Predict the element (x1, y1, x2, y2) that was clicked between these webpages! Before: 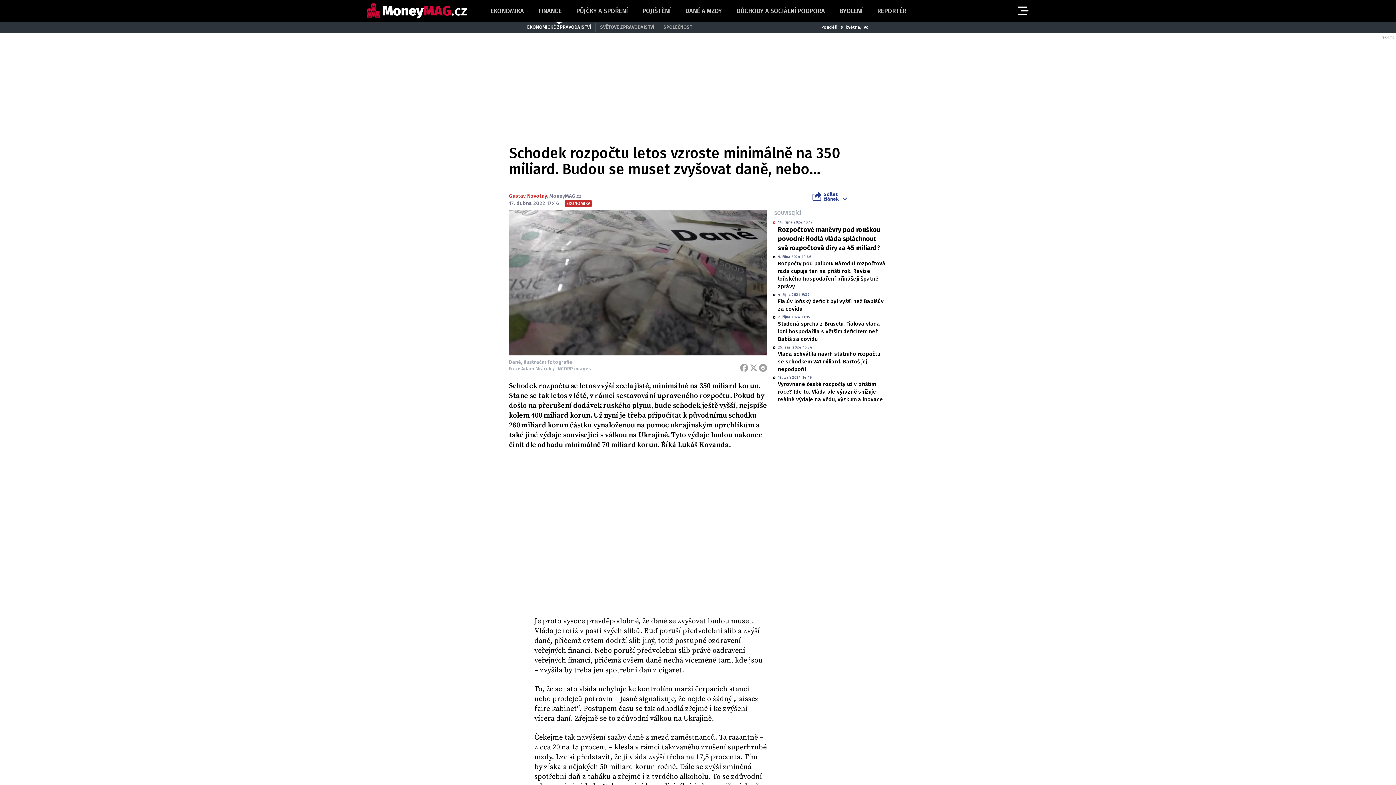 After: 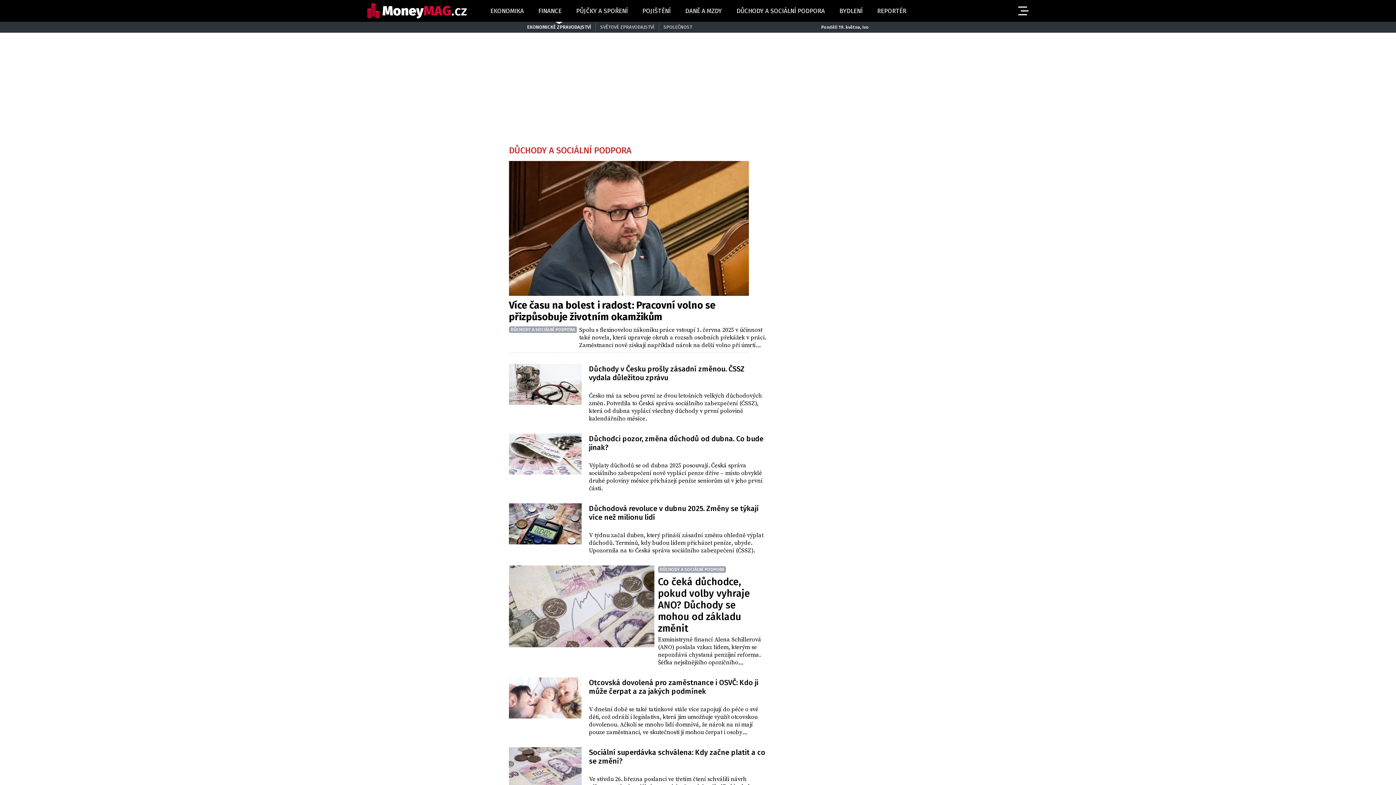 Action: bbox: (734, 5, 826, 16) label: DŮCHODY A SOCIÁLNÍ PODPORA